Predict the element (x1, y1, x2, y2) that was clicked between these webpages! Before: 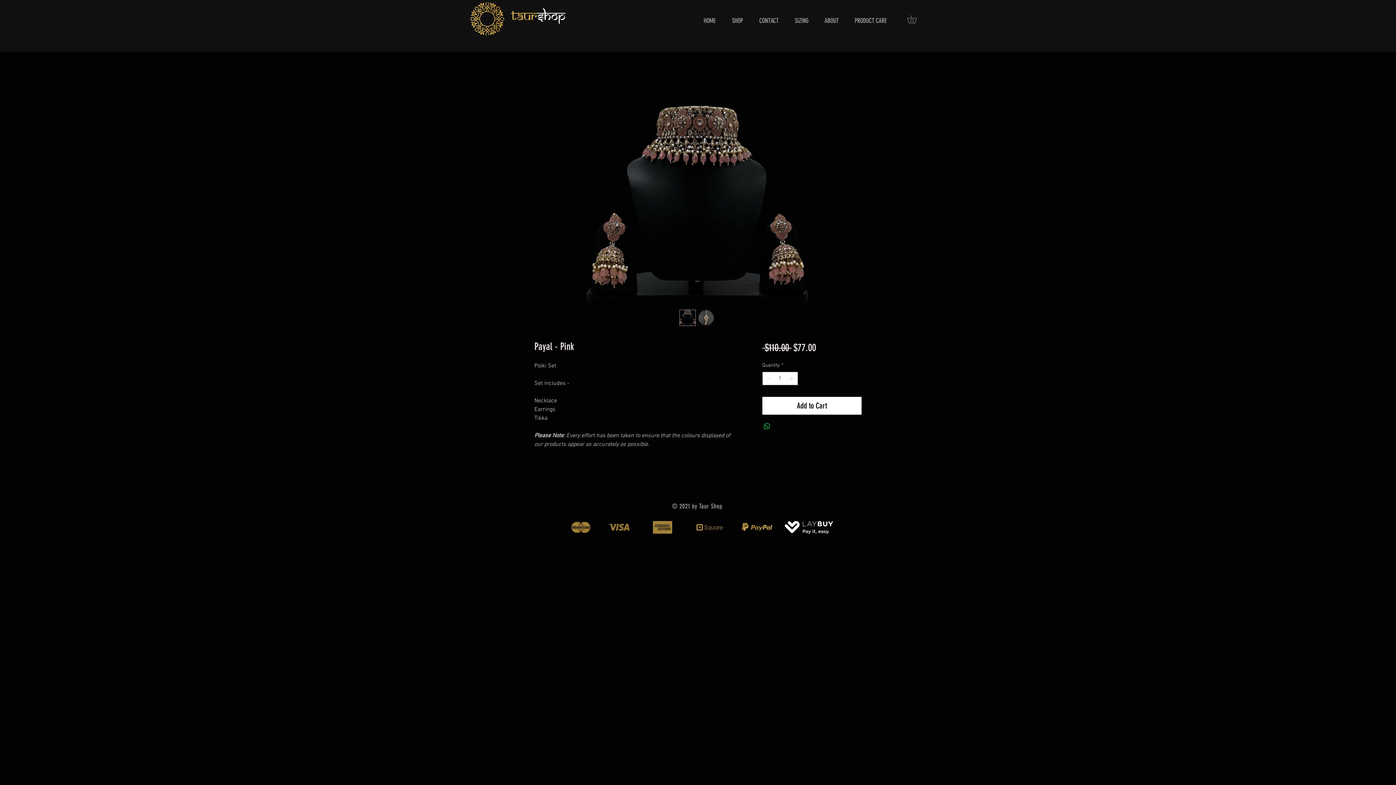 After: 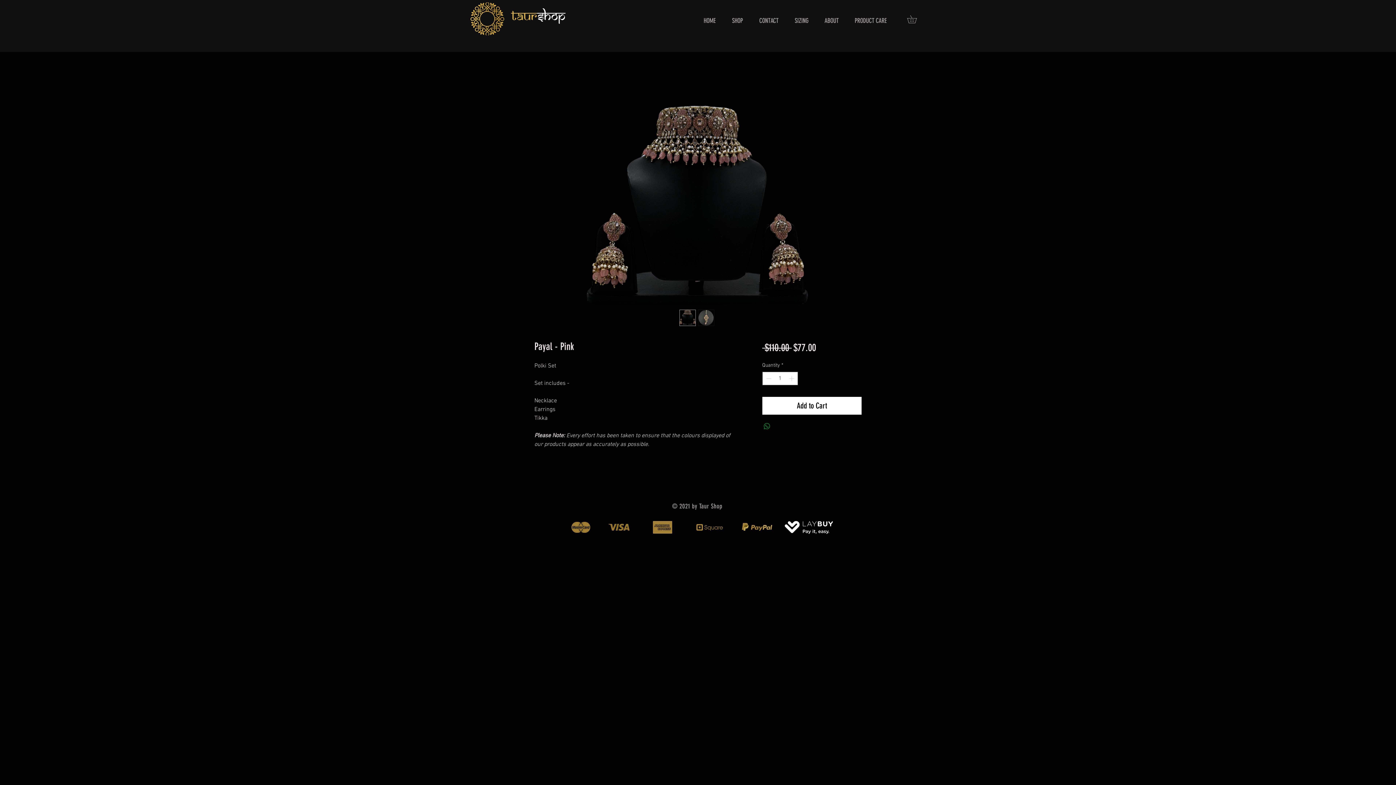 Action: bbox: (762, 422, 771, 430) label: Share on WhatsApp